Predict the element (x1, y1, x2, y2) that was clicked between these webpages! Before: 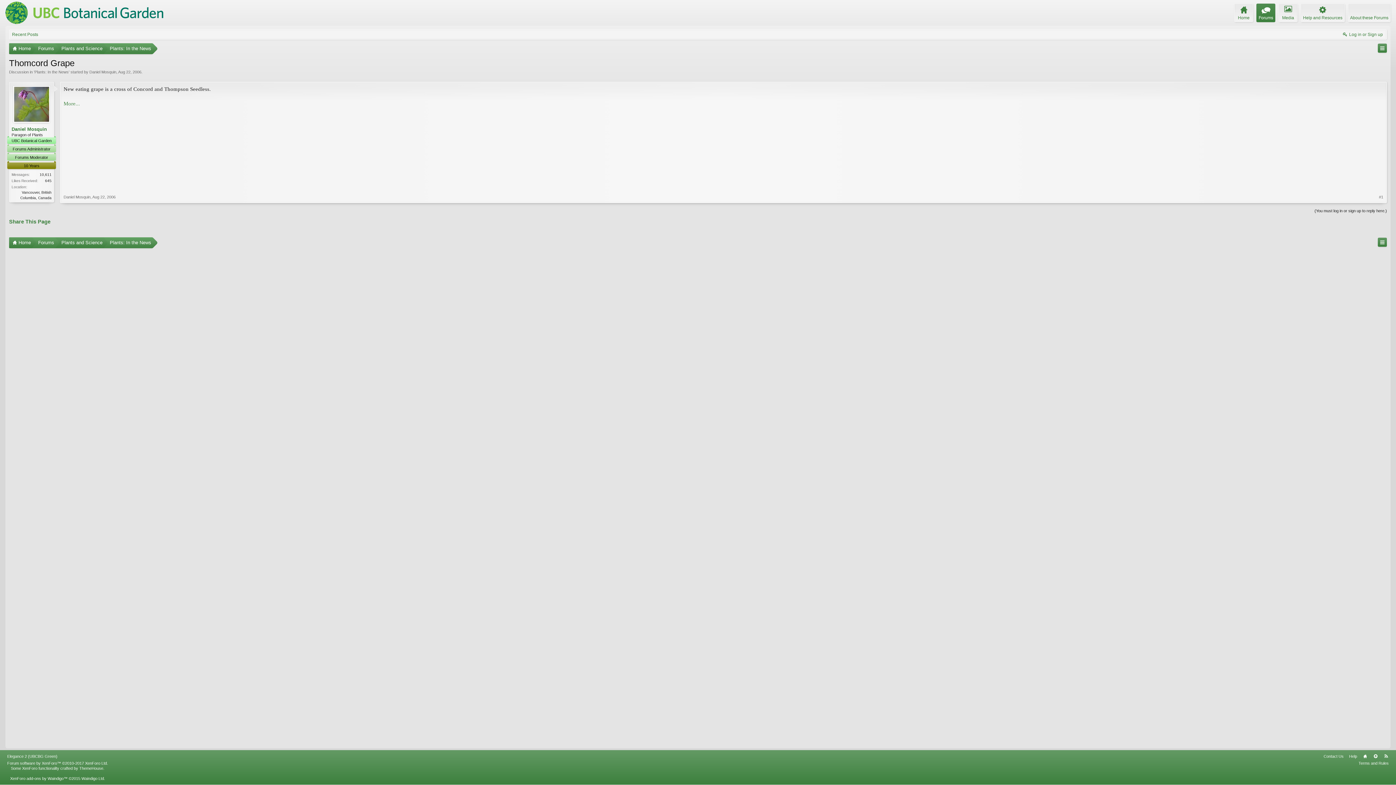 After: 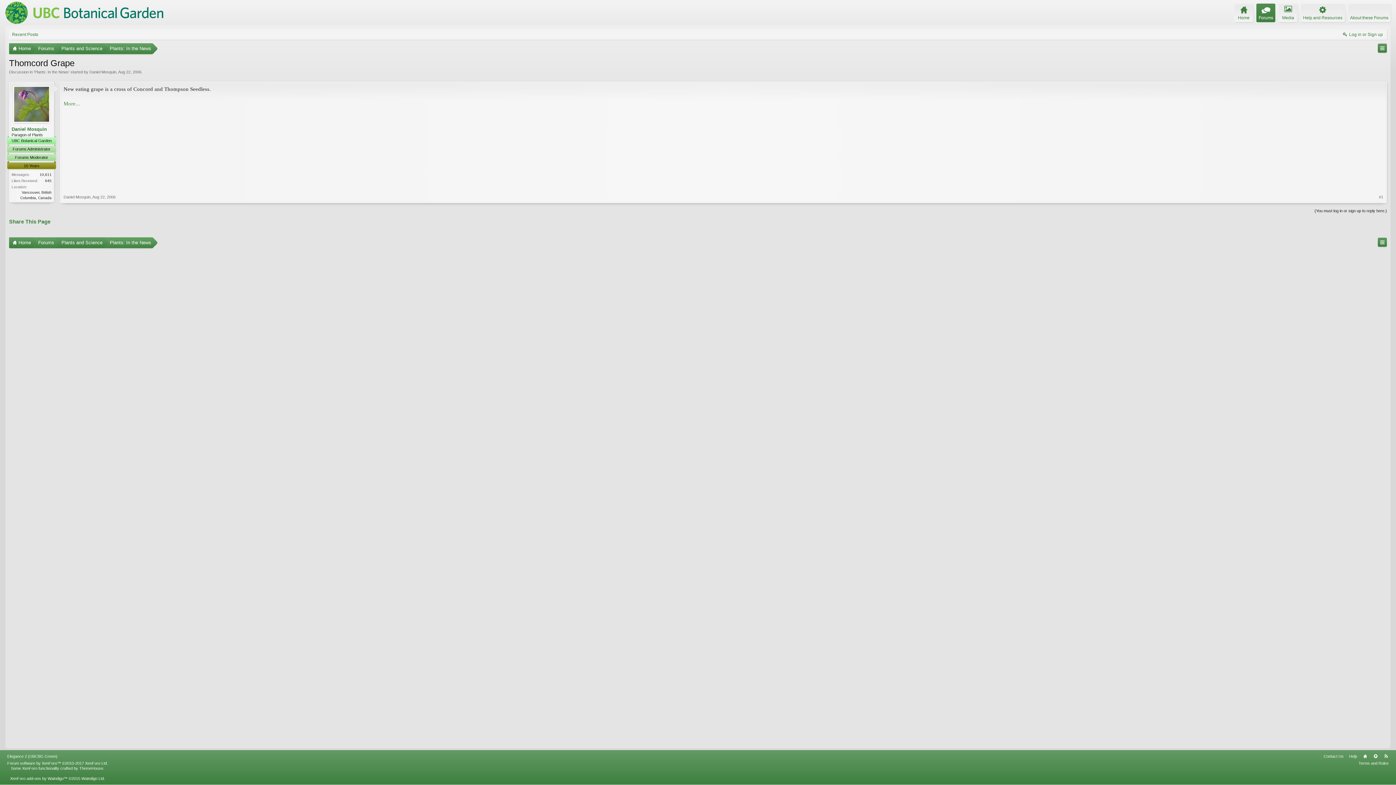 Action: label: Log in or Sign up bbox: (1339, 29, 1386, 39)